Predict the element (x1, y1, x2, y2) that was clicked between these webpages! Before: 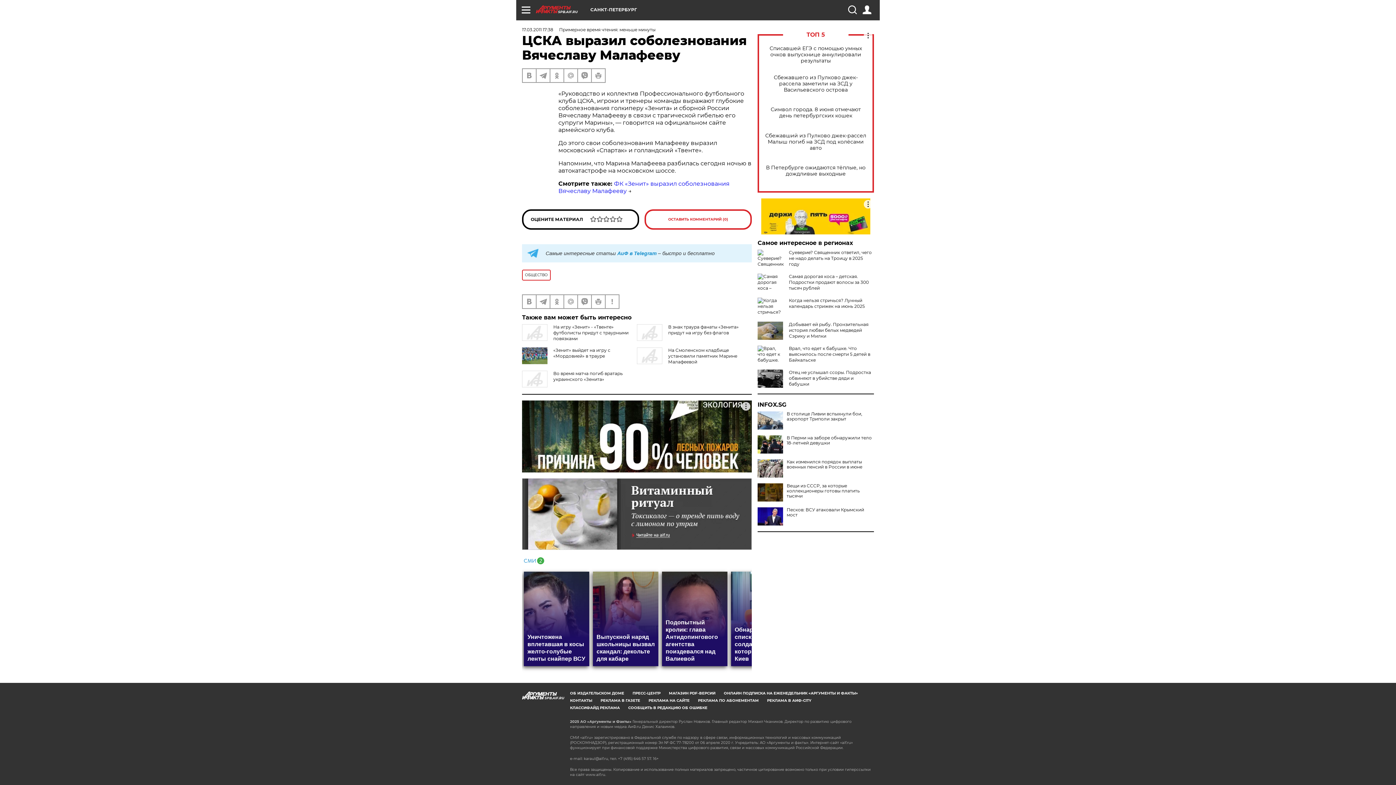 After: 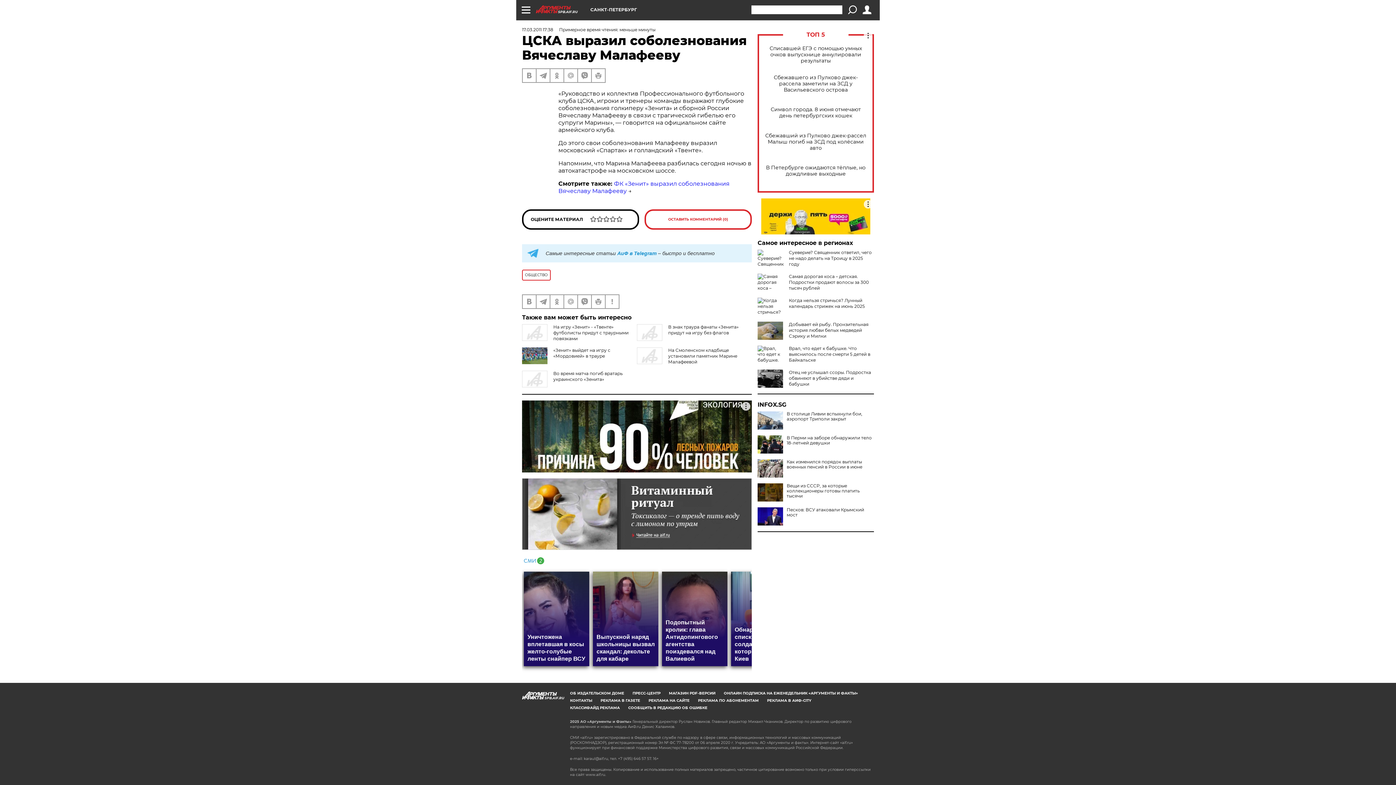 Action: bbox: (848, 5, 856, 14)